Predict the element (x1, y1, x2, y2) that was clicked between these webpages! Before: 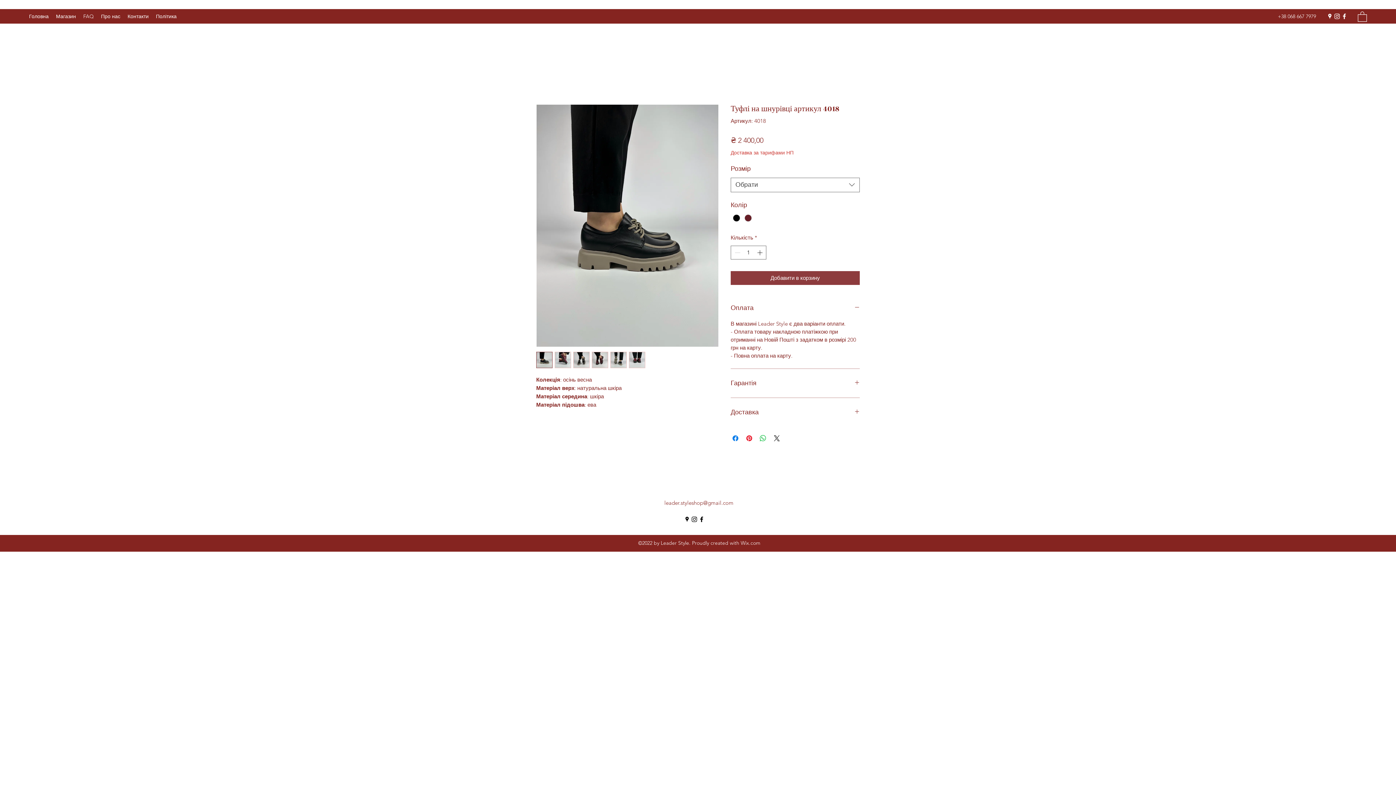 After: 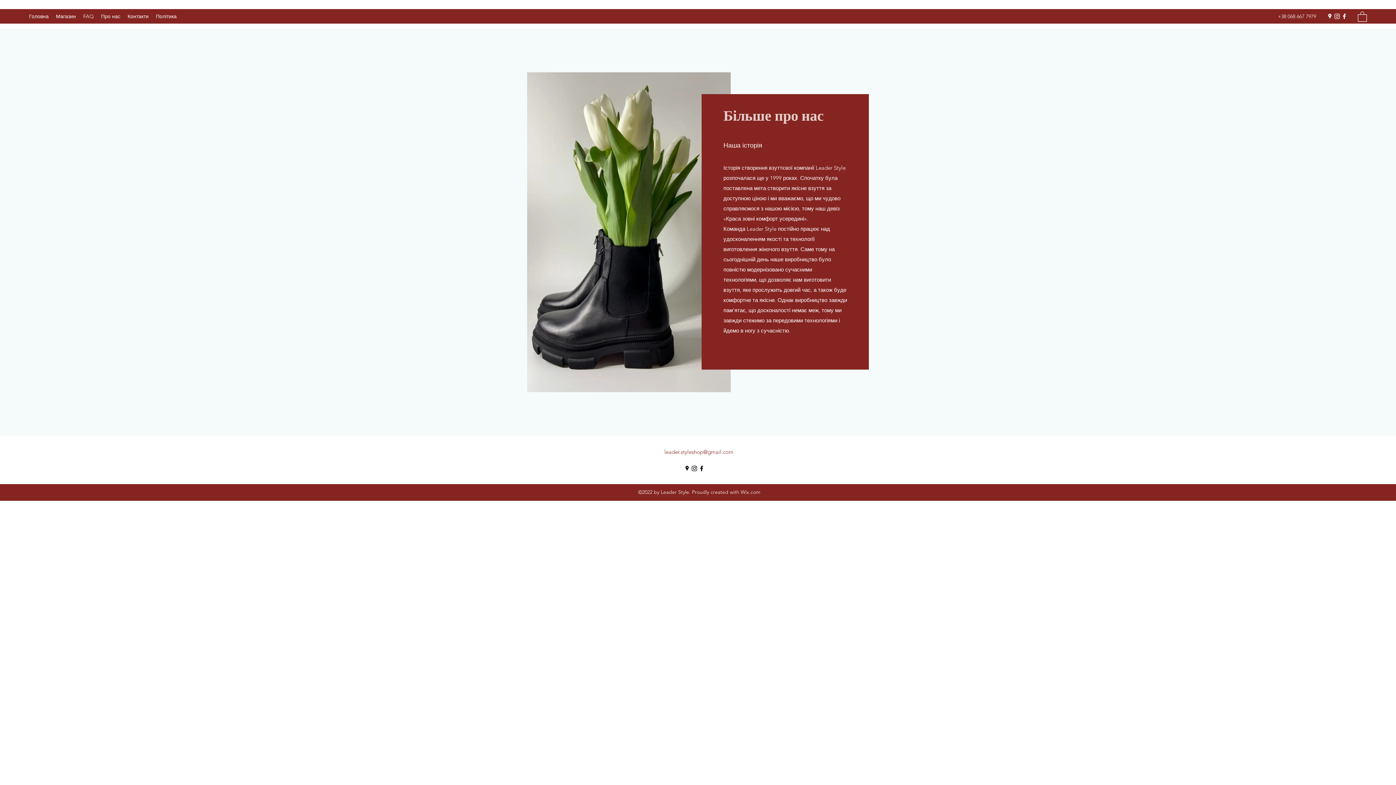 Action: bbox: (97, 10, 124, 21) label: Про нас